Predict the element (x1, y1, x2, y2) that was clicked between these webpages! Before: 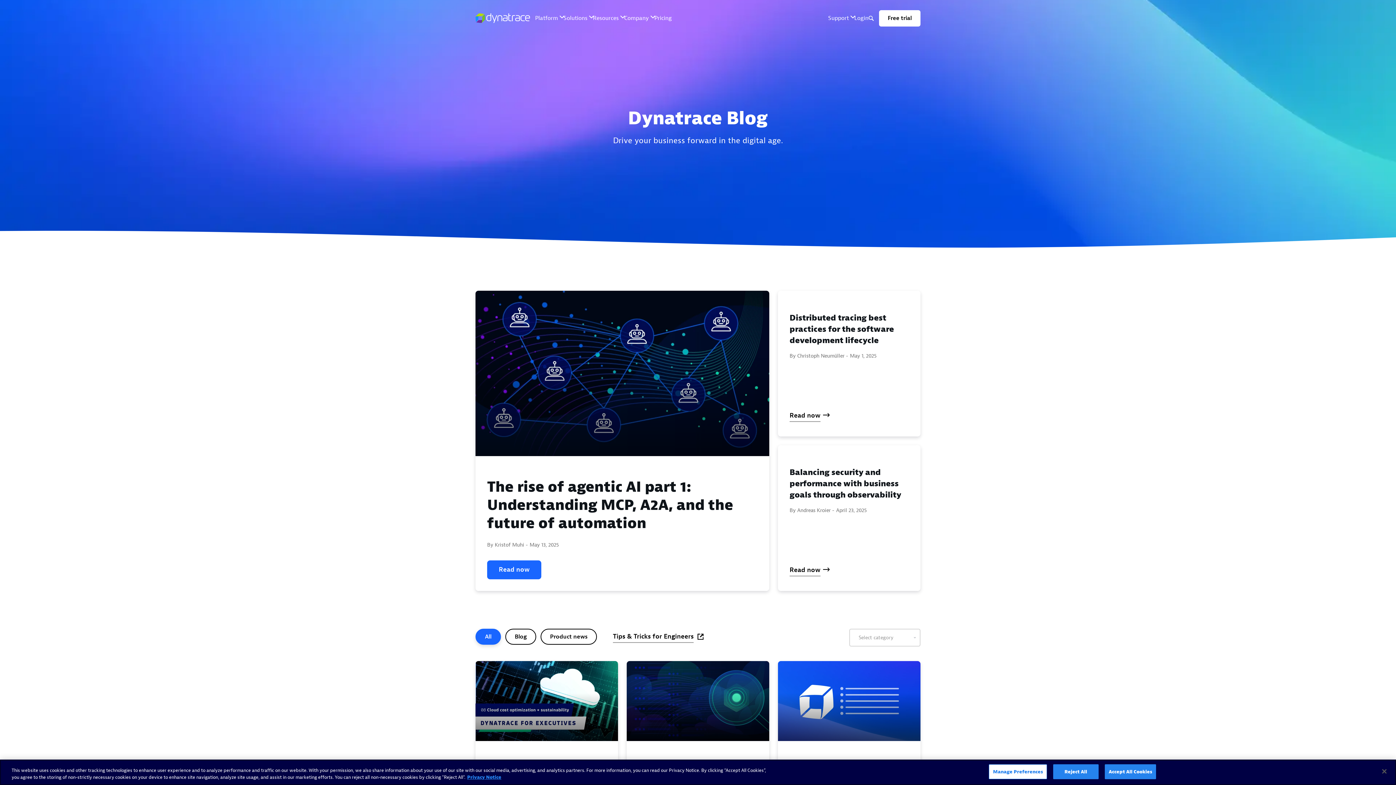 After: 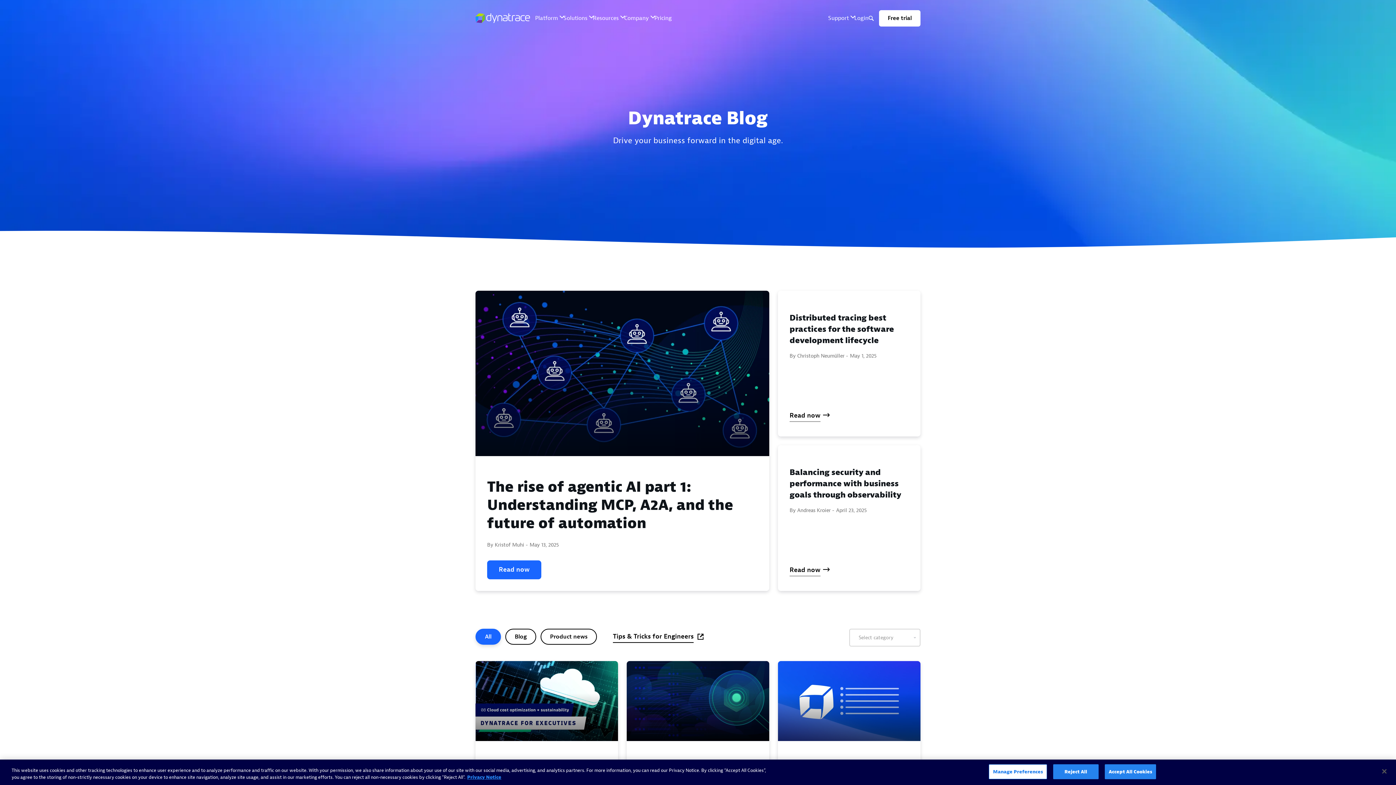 Action: bbox: (613, 627, 693, 646) label: Tips & Tricks for Engineers